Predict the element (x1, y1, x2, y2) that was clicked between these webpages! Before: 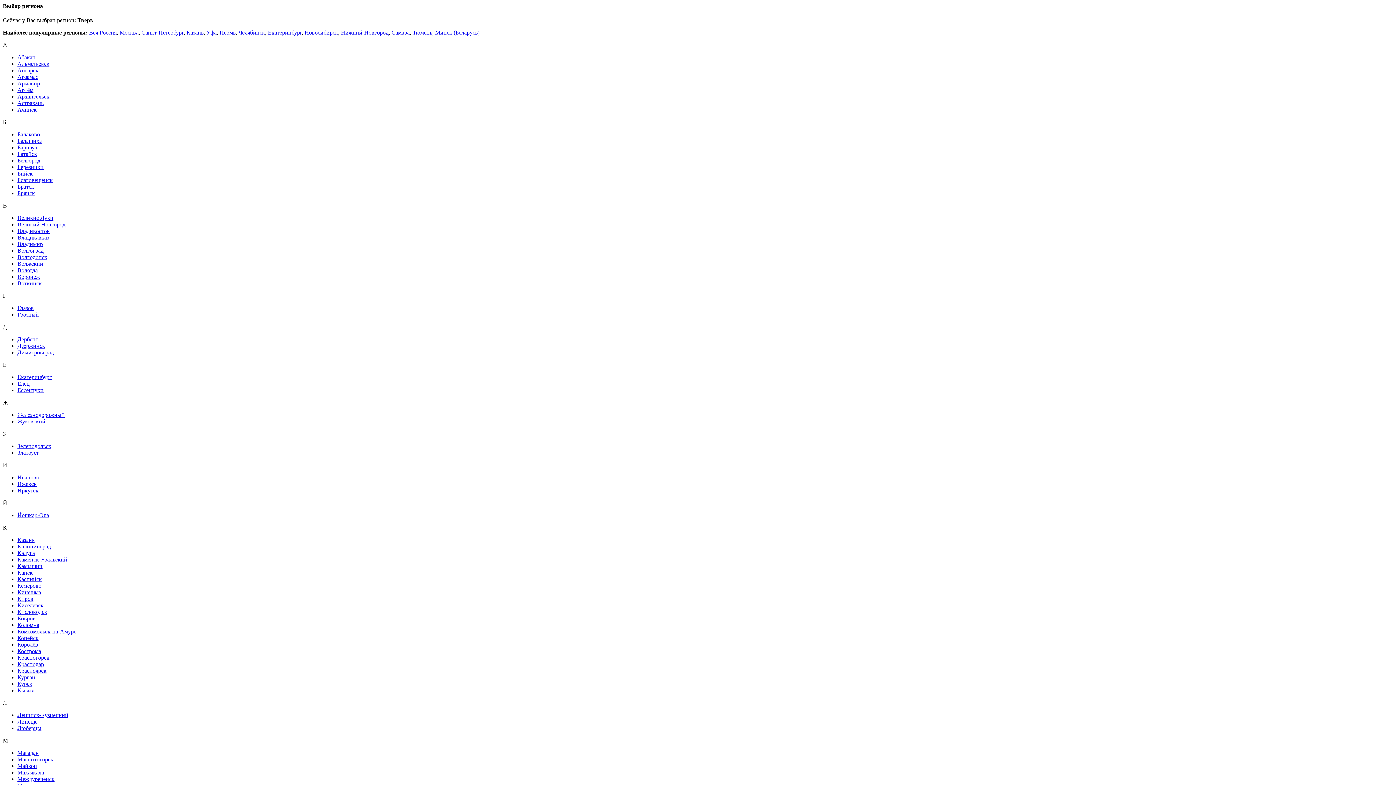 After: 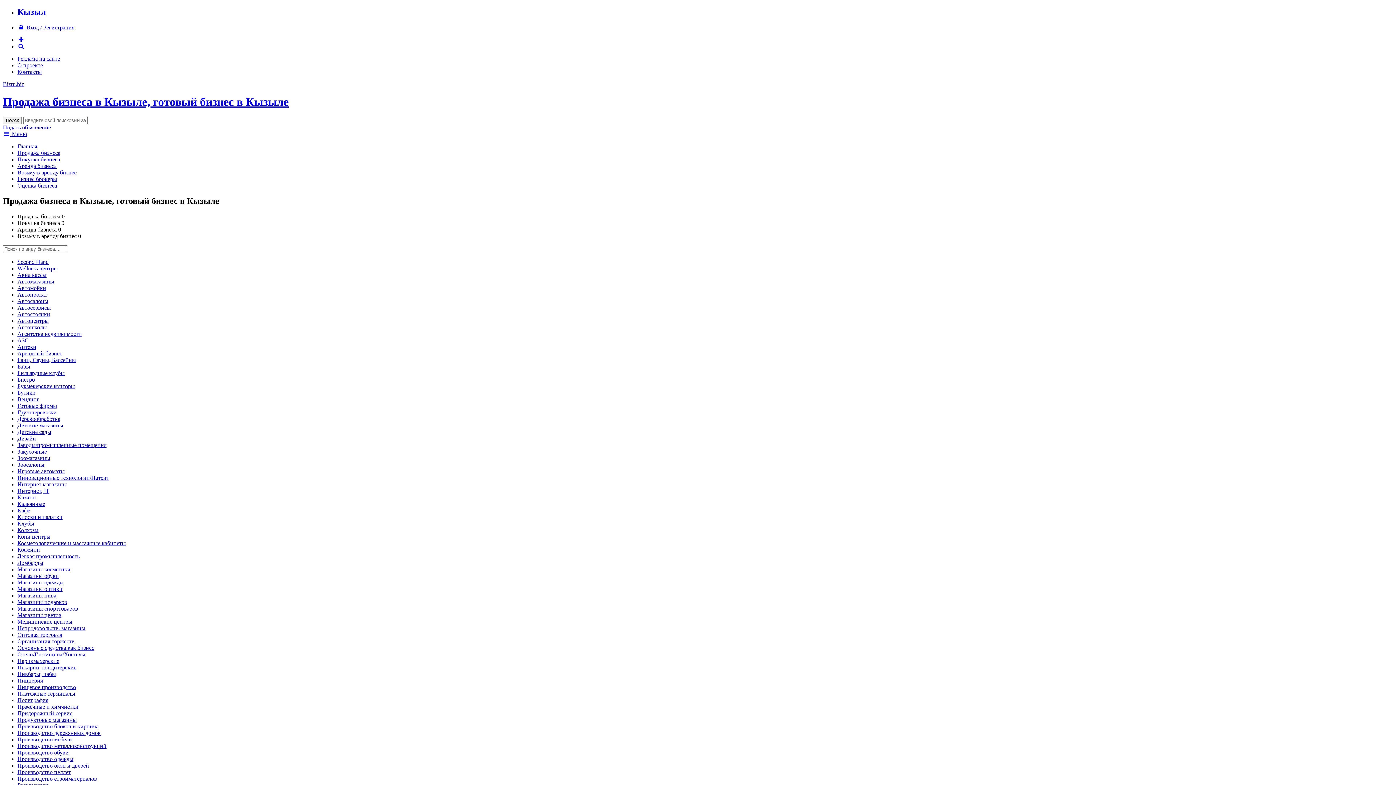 Action: bbox: (17, 687, 34, 693) label: Кызыл